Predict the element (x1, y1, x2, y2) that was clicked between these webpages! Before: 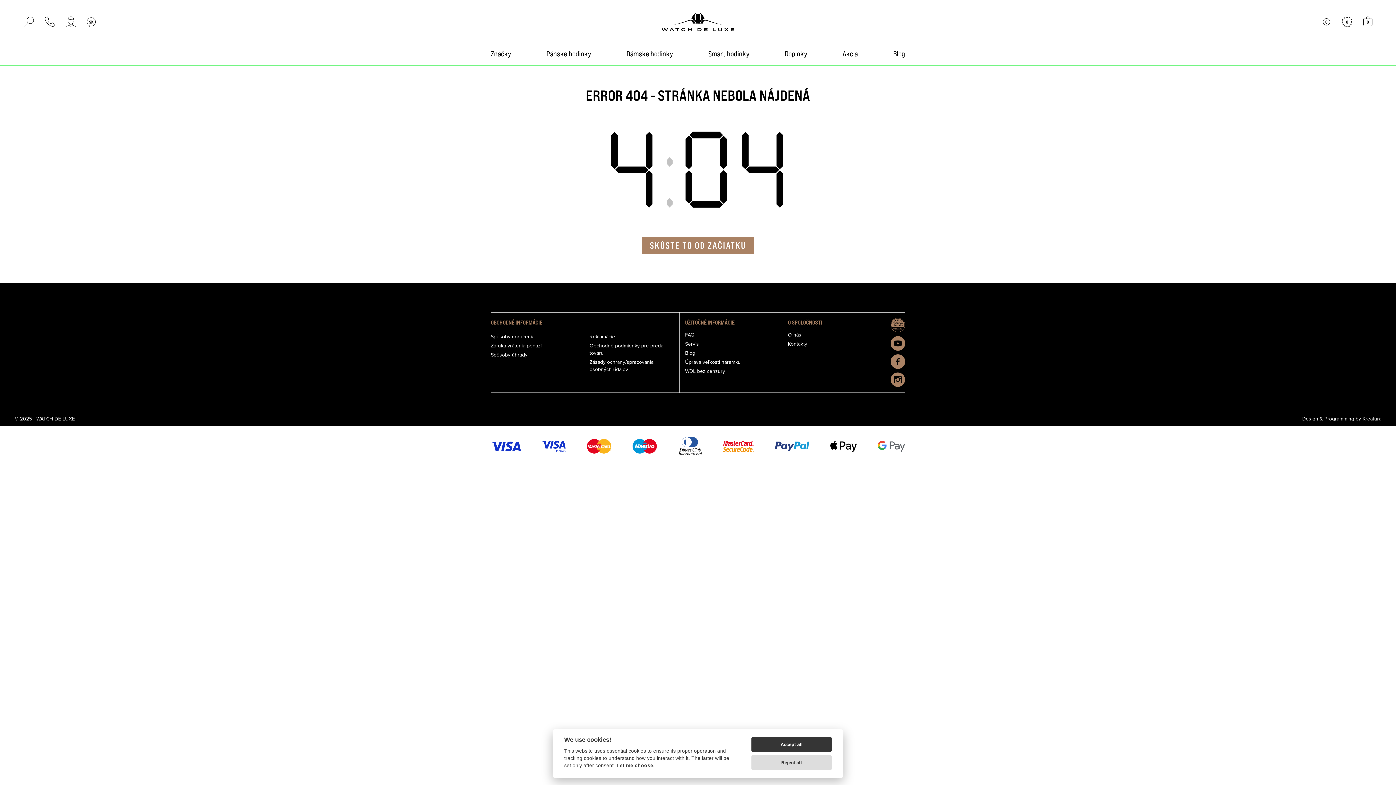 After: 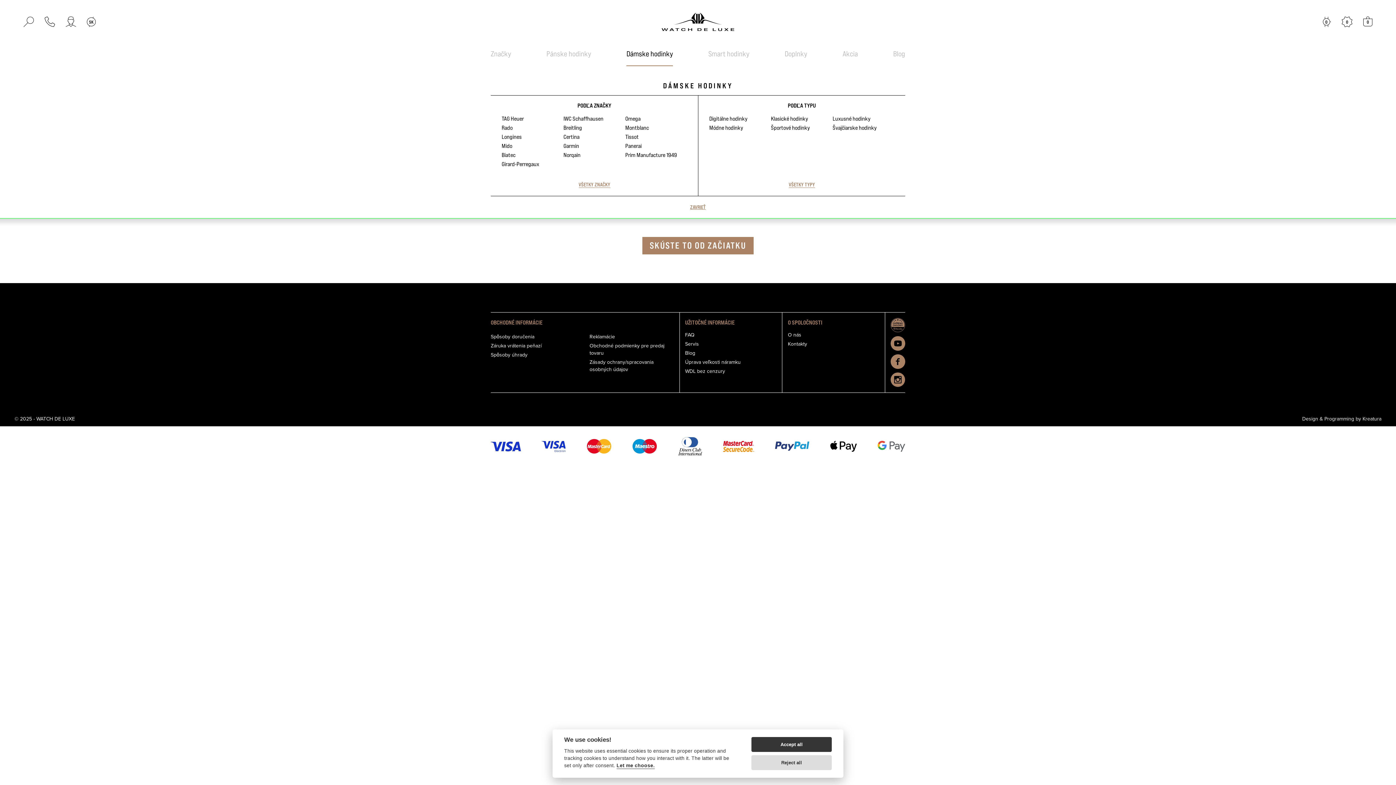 Action: bbox: (626, 48, 673, 66) label: Dámske hodinky